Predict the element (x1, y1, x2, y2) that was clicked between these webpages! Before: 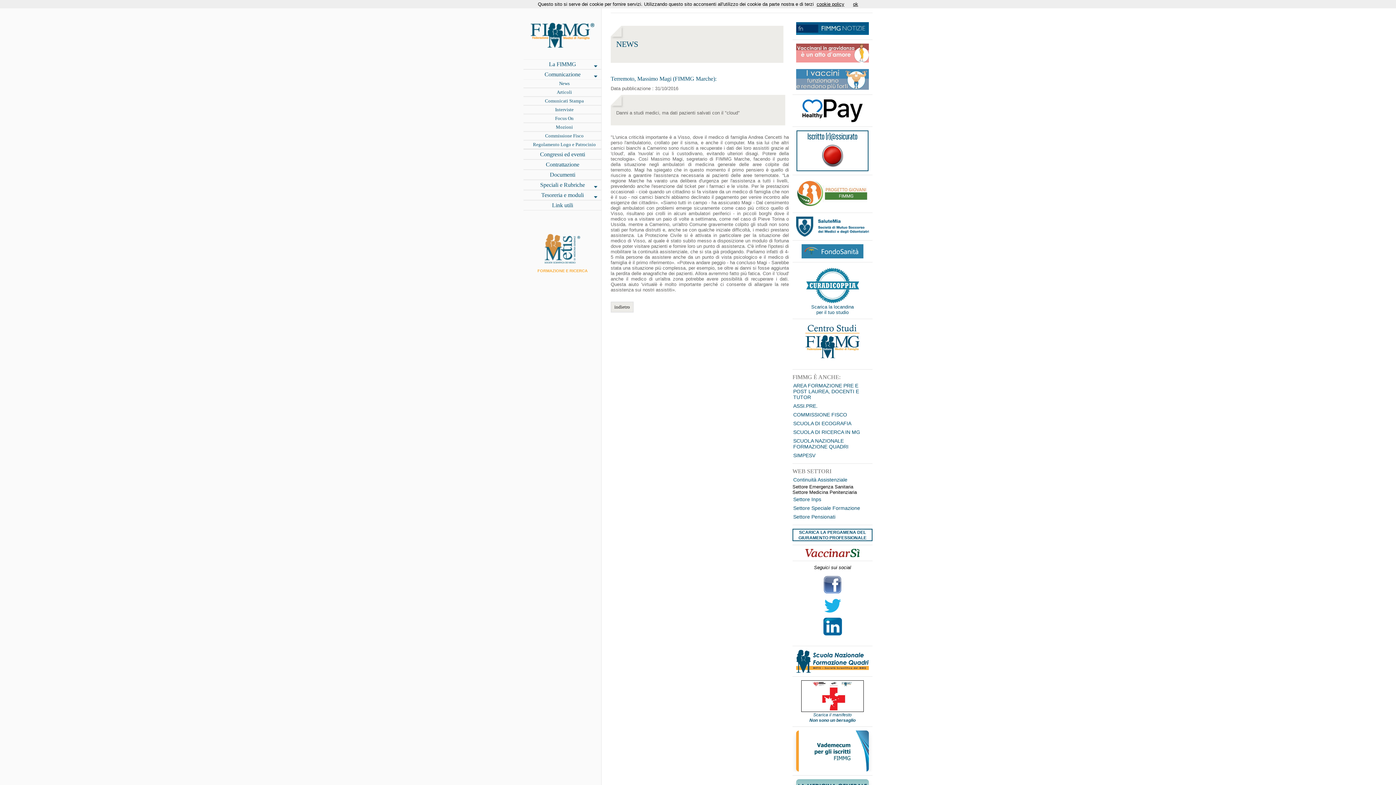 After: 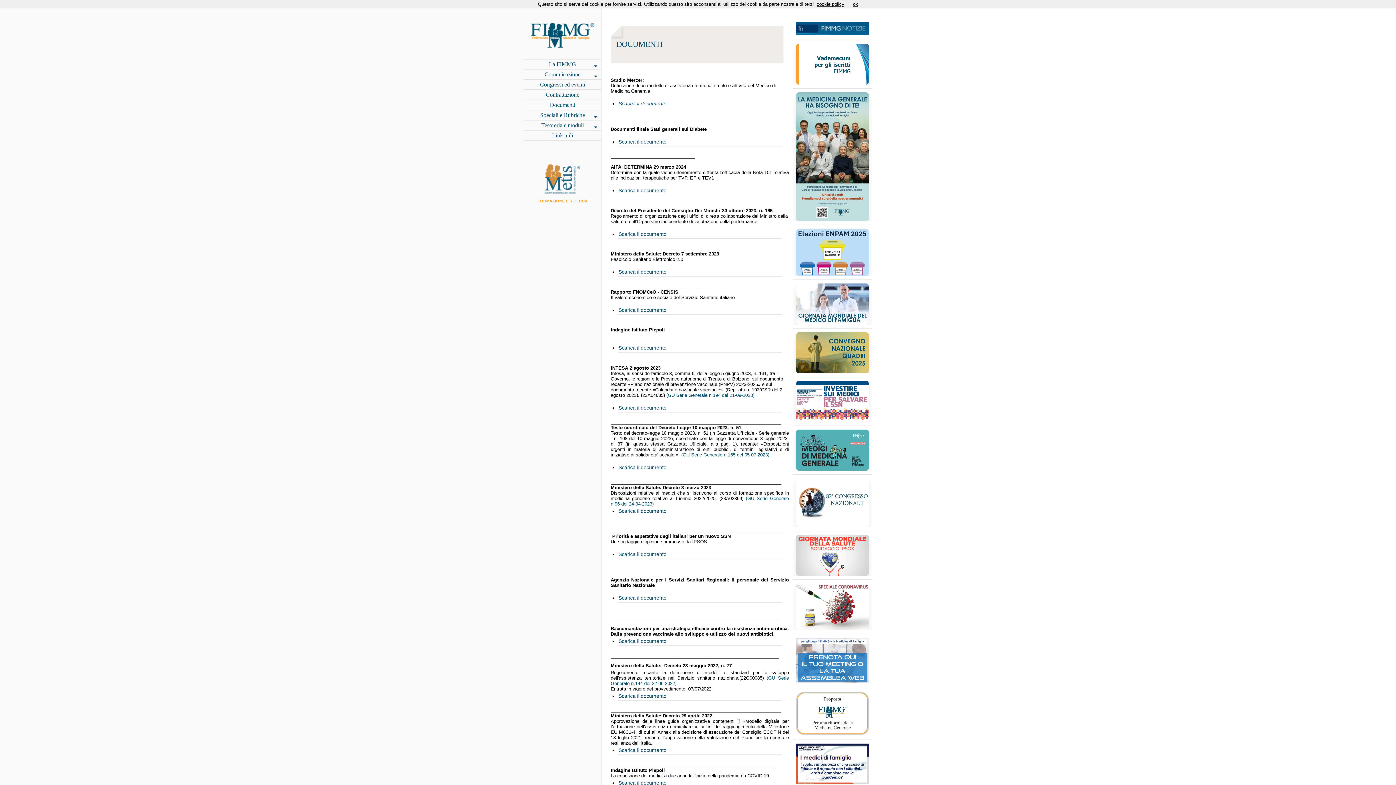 Action: bbox: (523, 170, 601, 179) label: Documenti